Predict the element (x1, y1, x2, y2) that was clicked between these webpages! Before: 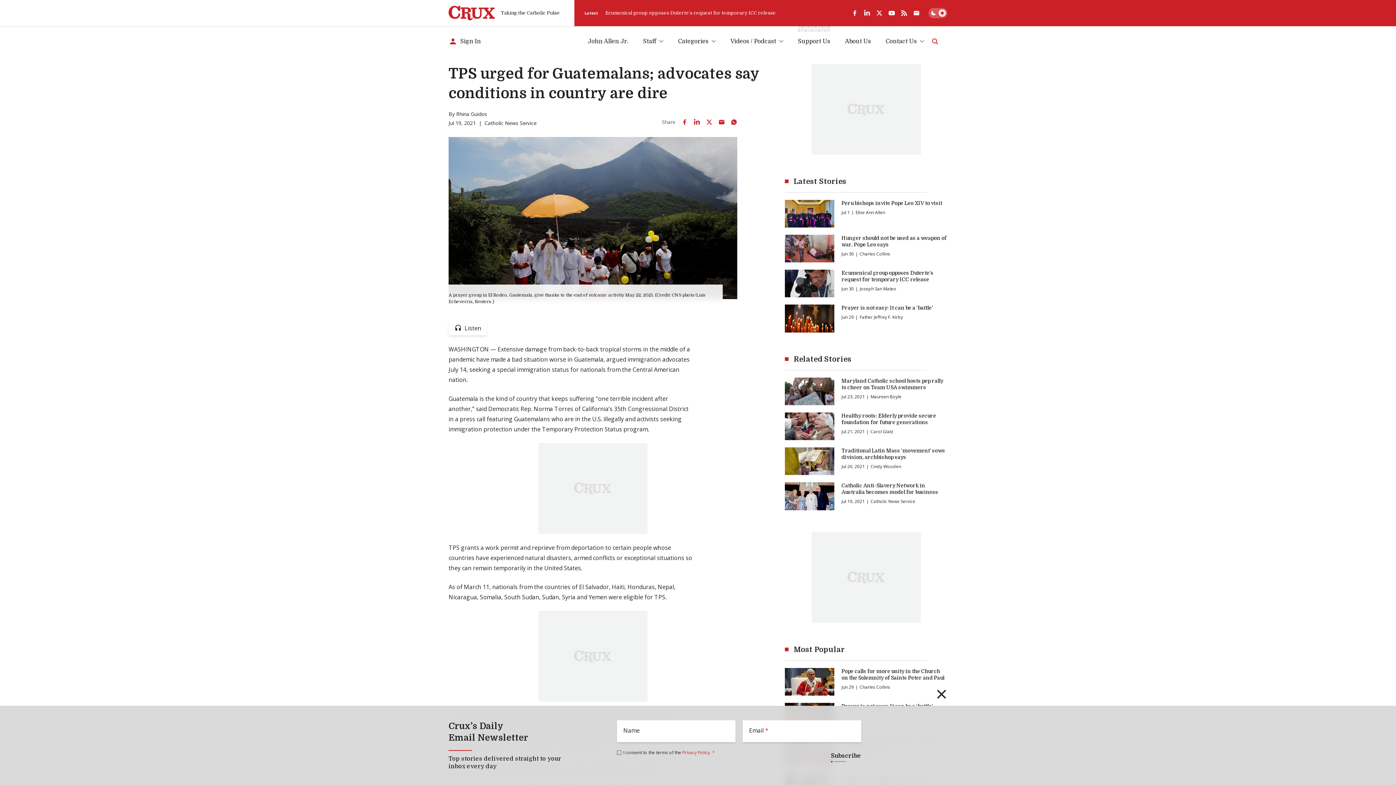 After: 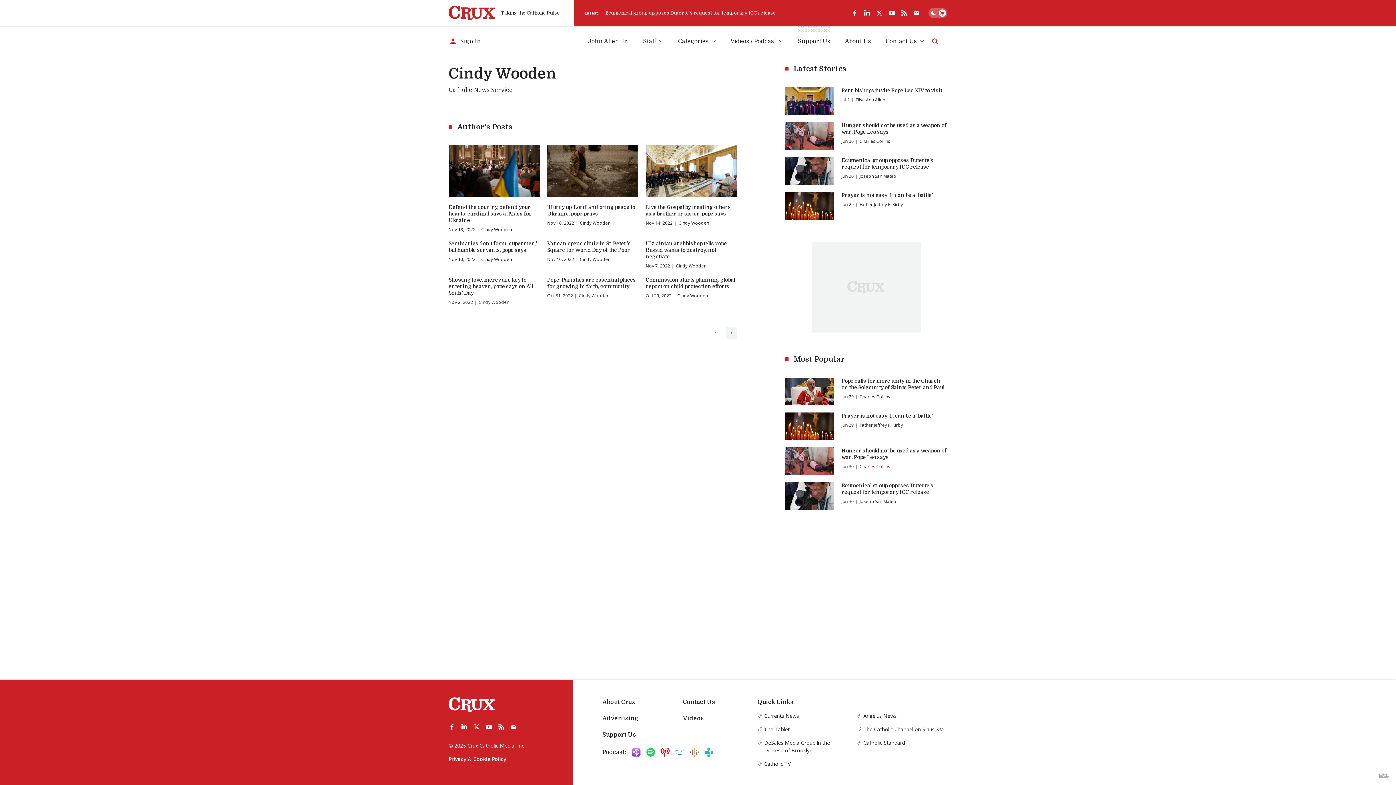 Action: label: Cindy Wooden bbox: (870, 463, 901, 470)